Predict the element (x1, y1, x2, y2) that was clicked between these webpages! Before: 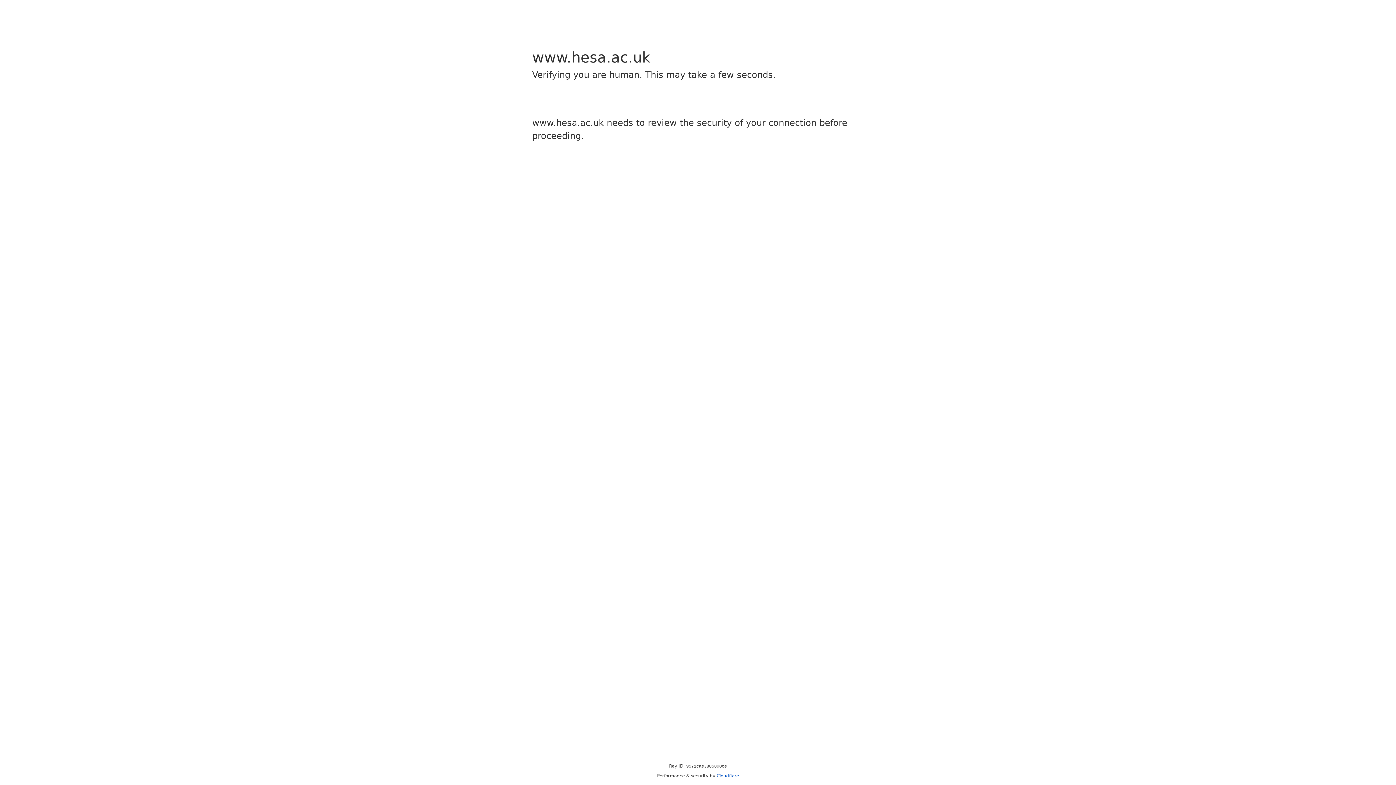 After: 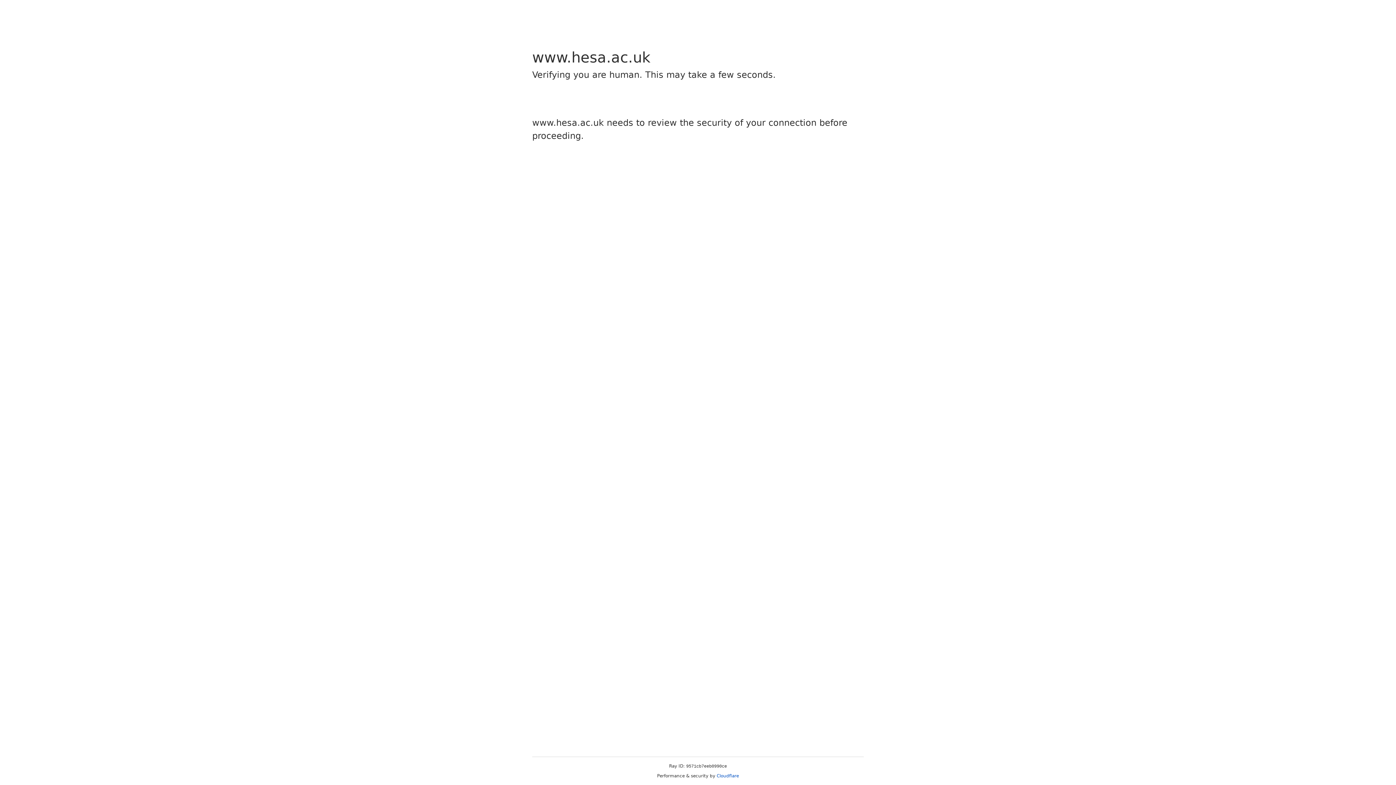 Action: label: Cloudflare bbox: (716, 773, 739, 778)